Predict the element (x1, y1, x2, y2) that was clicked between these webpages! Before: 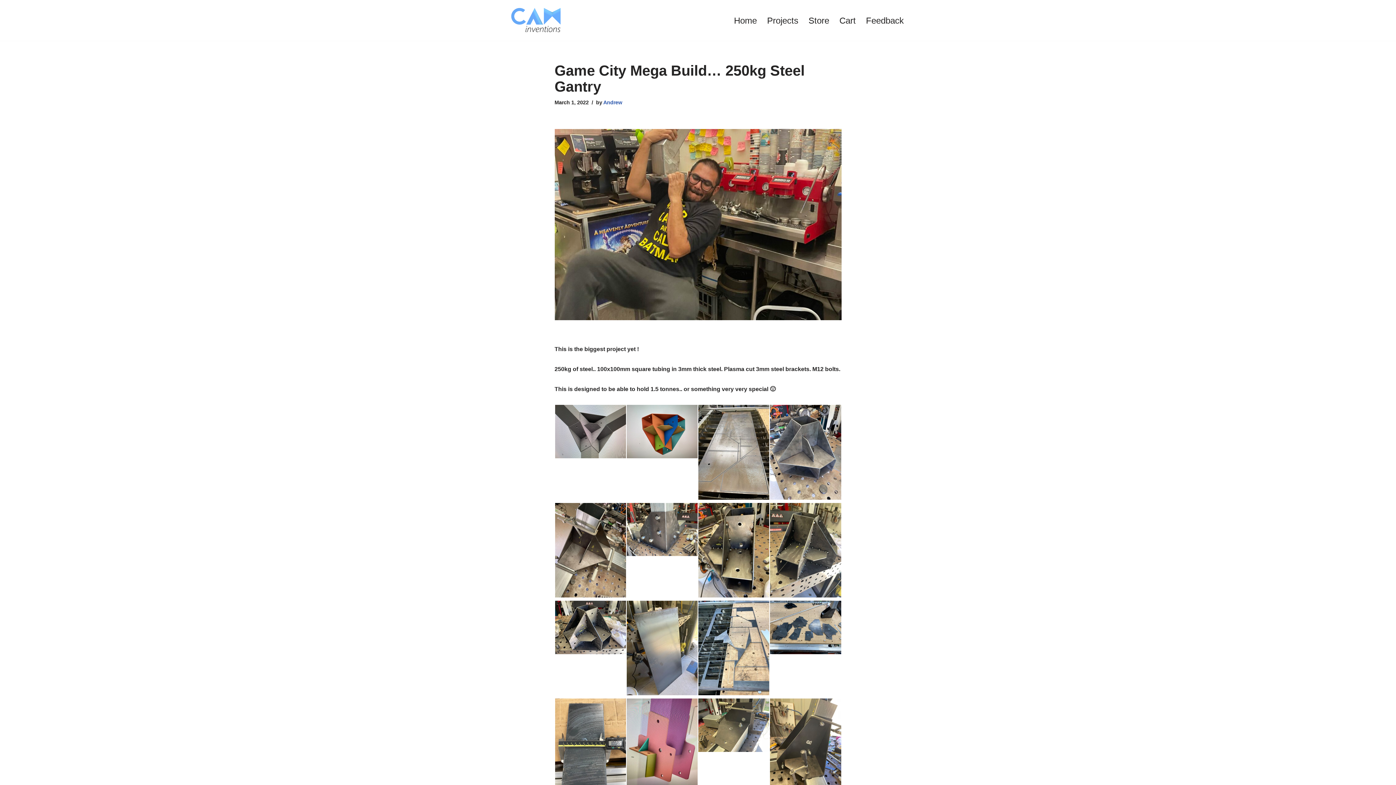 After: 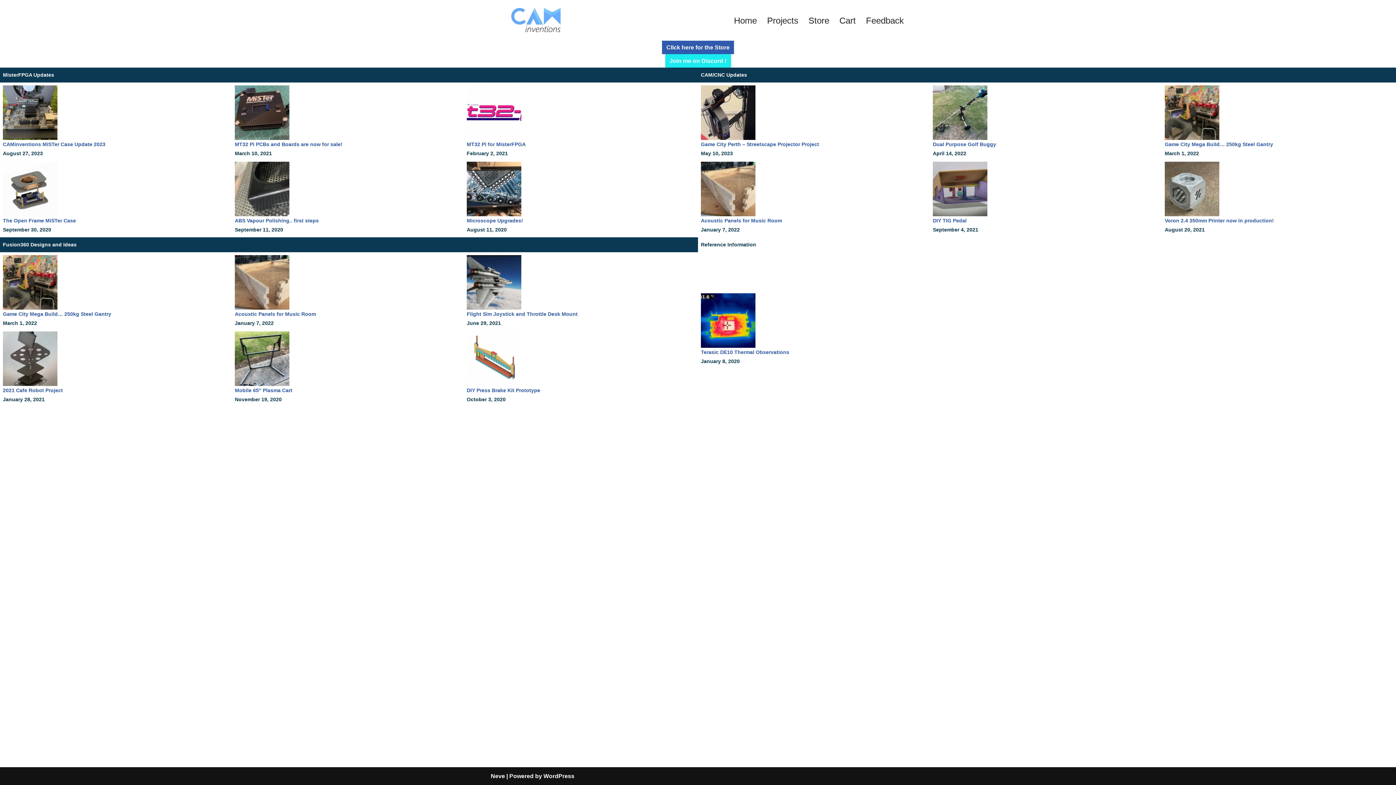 Action: bbox: (490, 6, 582, 34)